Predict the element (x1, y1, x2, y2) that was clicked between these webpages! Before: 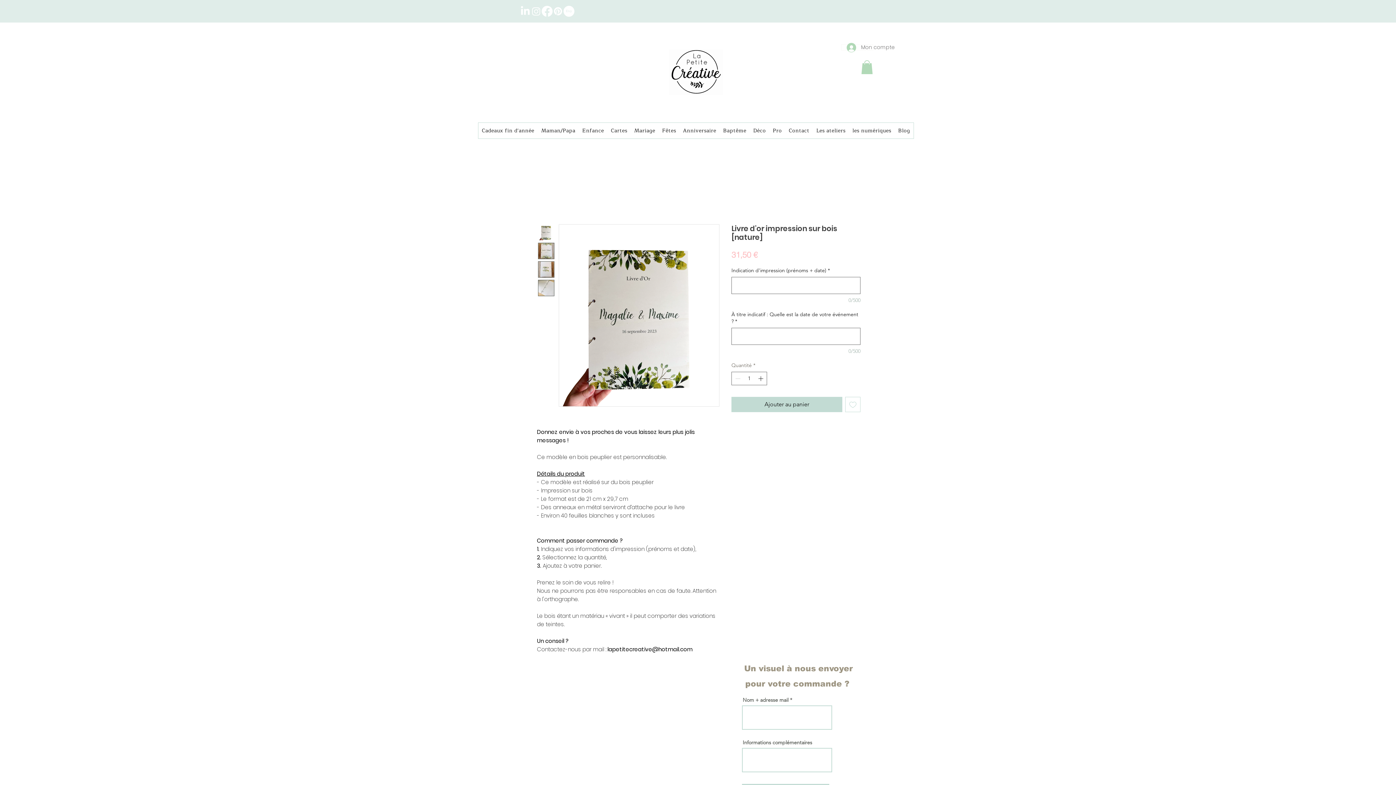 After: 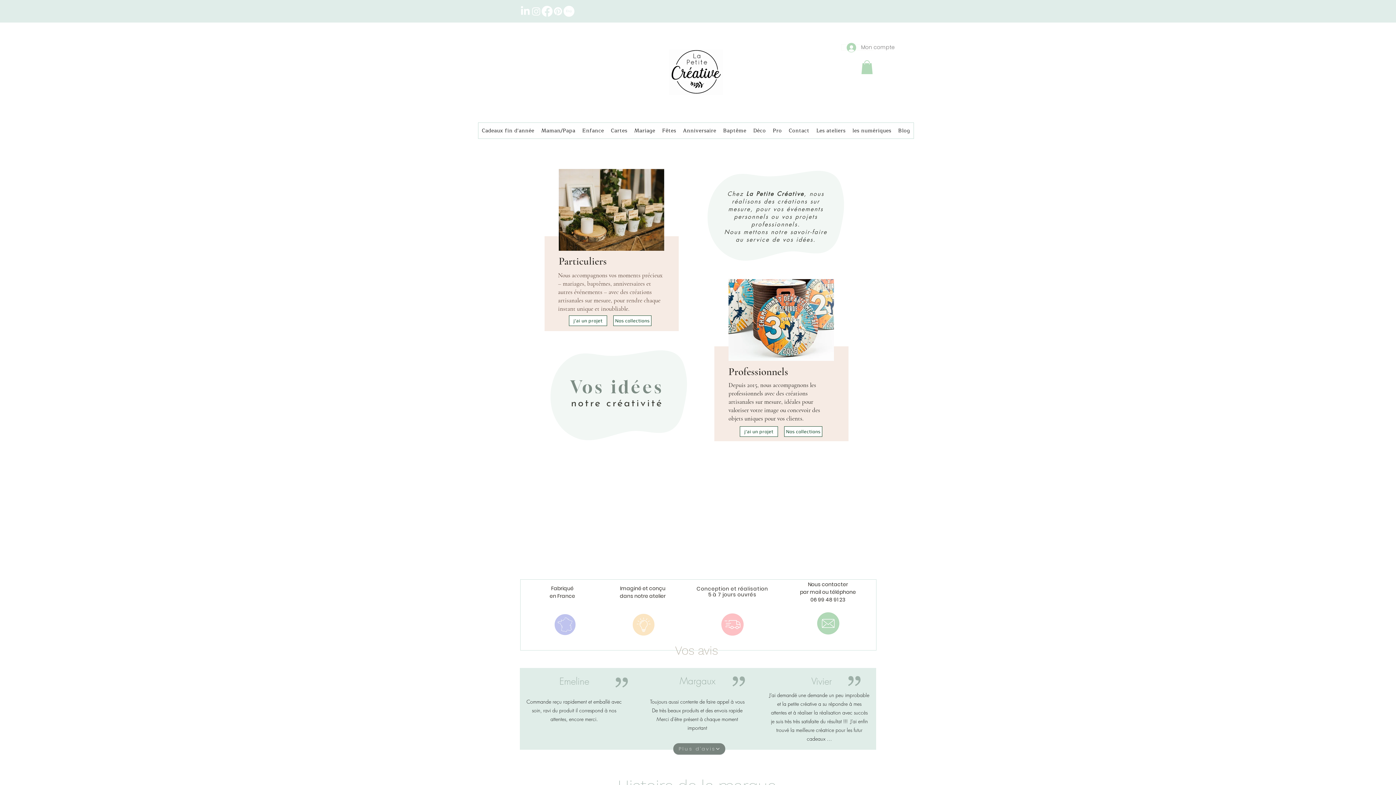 Action: bbox: (669, 49, 723, 95)